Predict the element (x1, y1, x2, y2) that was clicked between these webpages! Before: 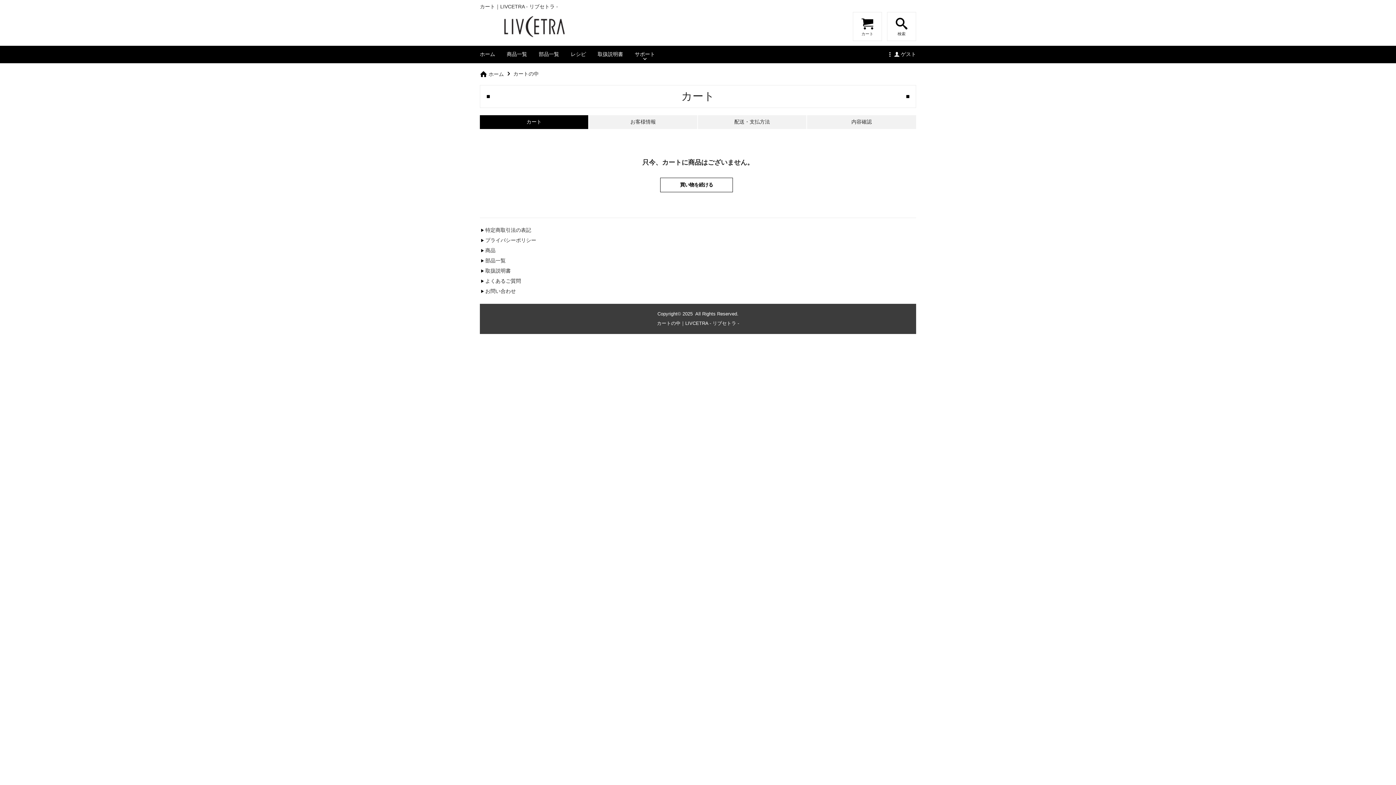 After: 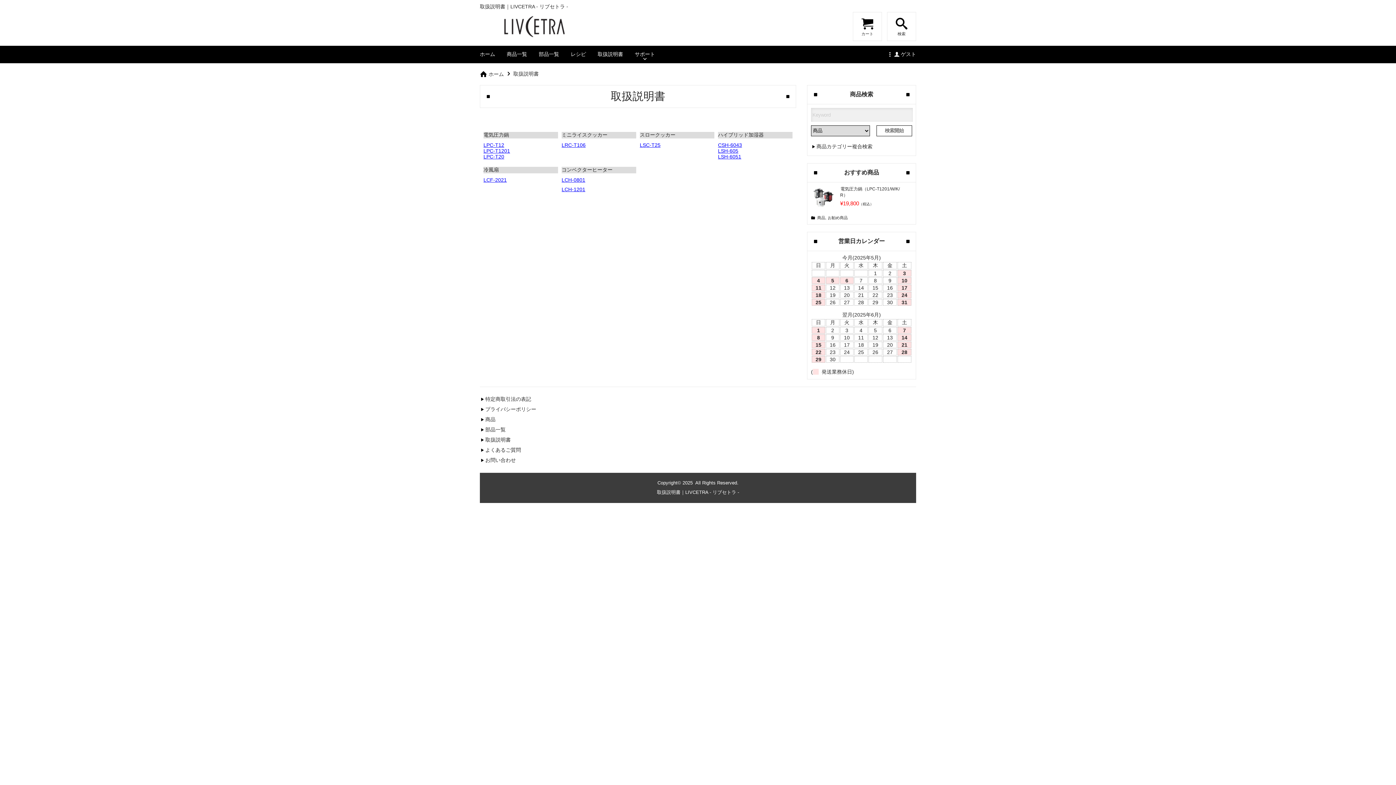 Action: label: 取扱説明書 bbox: (480, 266, 589, 276)